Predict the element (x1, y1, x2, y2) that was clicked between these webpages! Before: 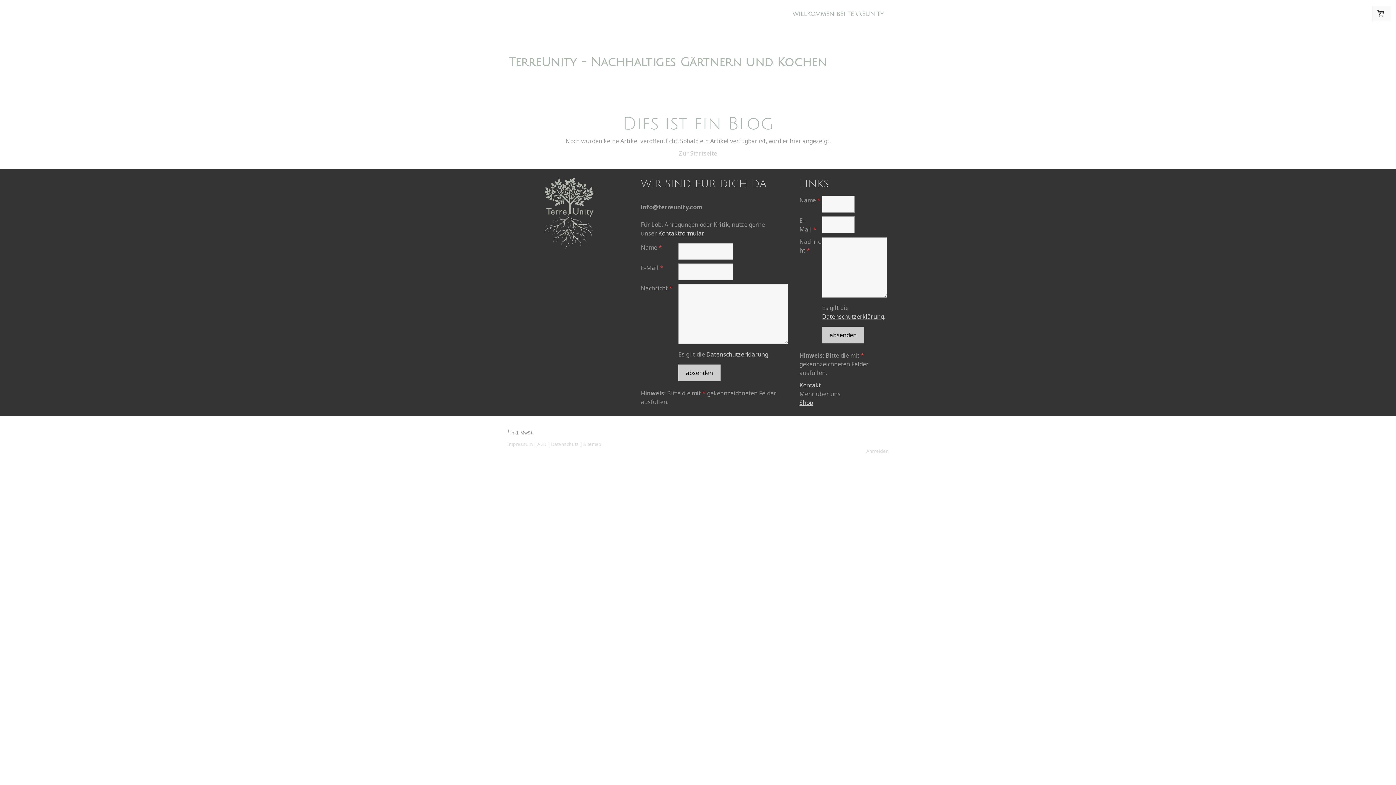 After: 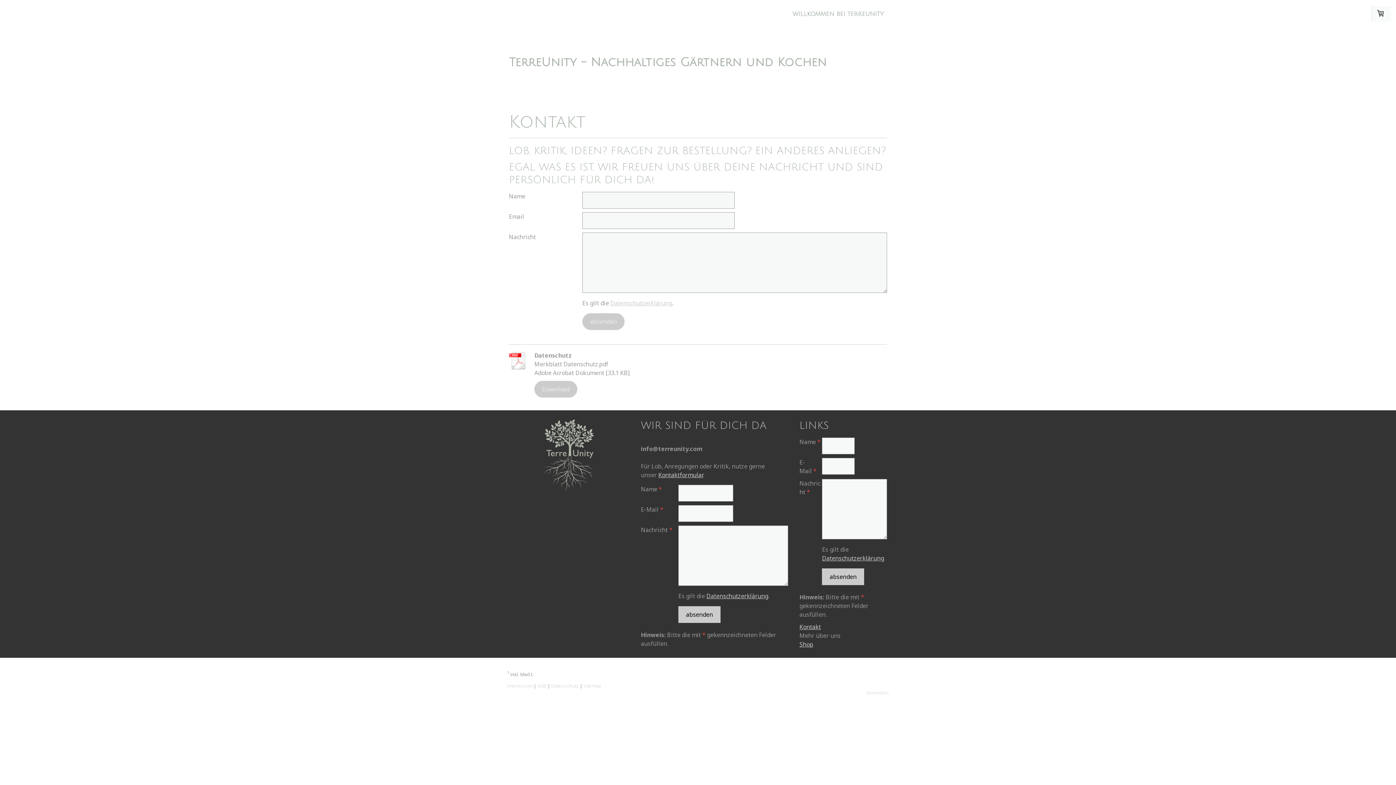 Action: label: Kontaktformular bbox: (658, 229, 703, 237)